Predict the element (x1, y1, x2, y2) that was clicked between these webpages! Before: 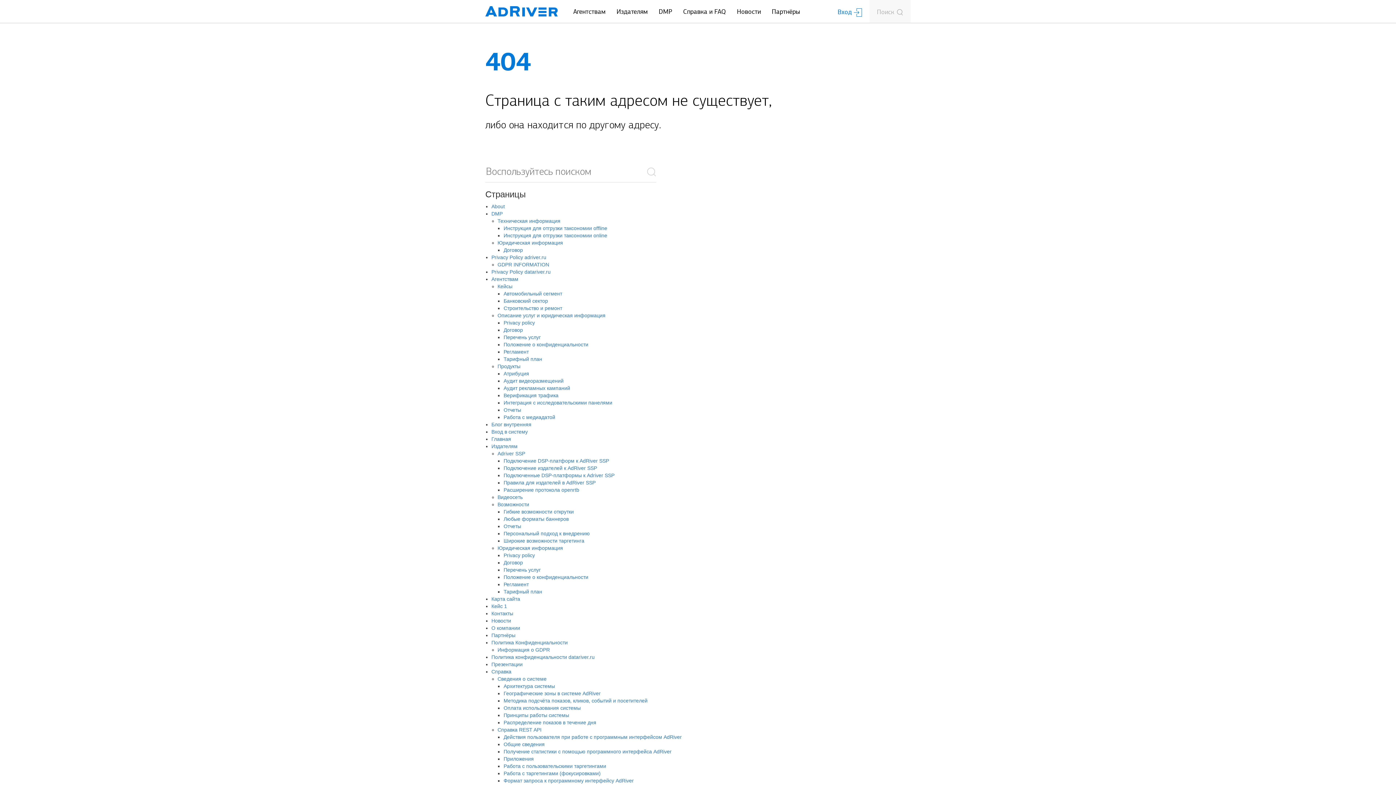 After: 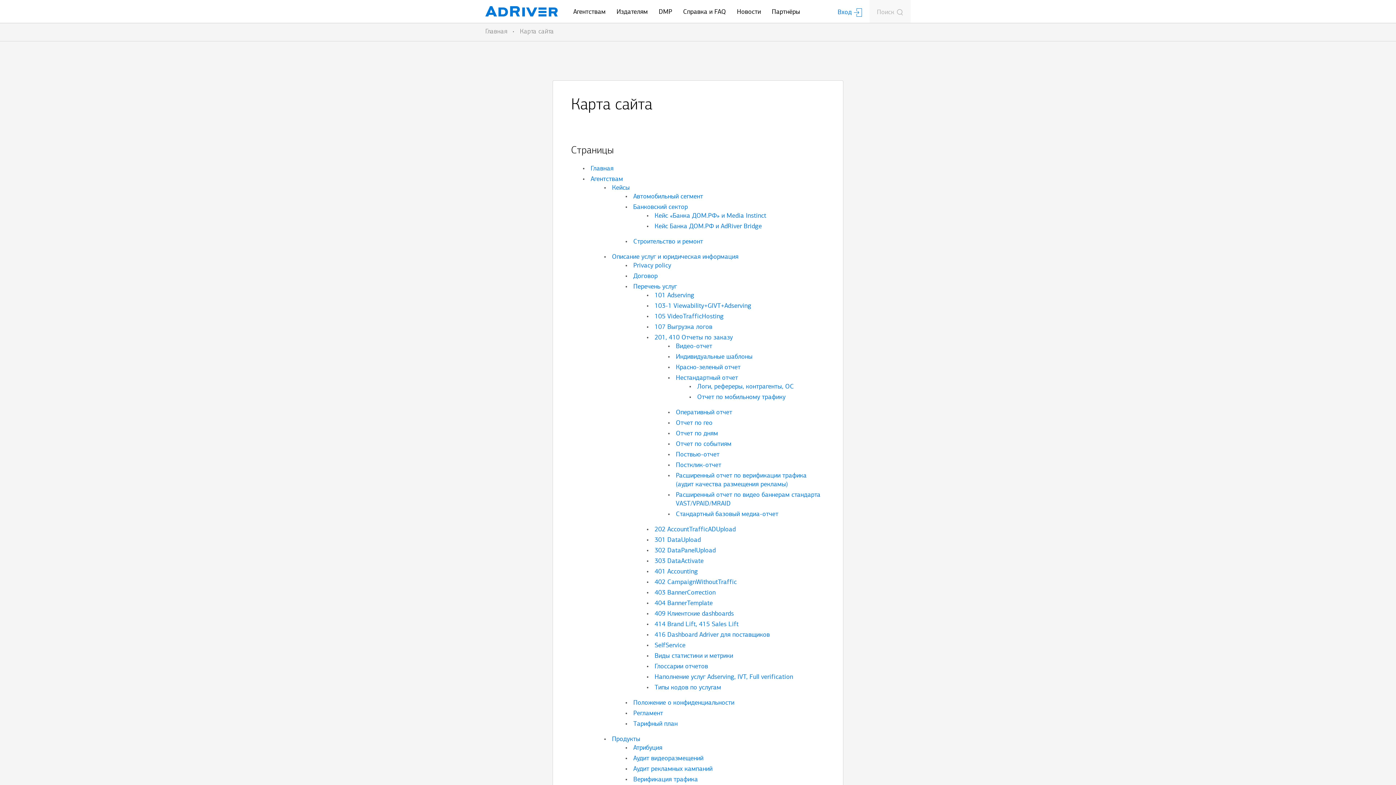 Action: label: Карта сайта bbox: (491, 596, 520, 602)